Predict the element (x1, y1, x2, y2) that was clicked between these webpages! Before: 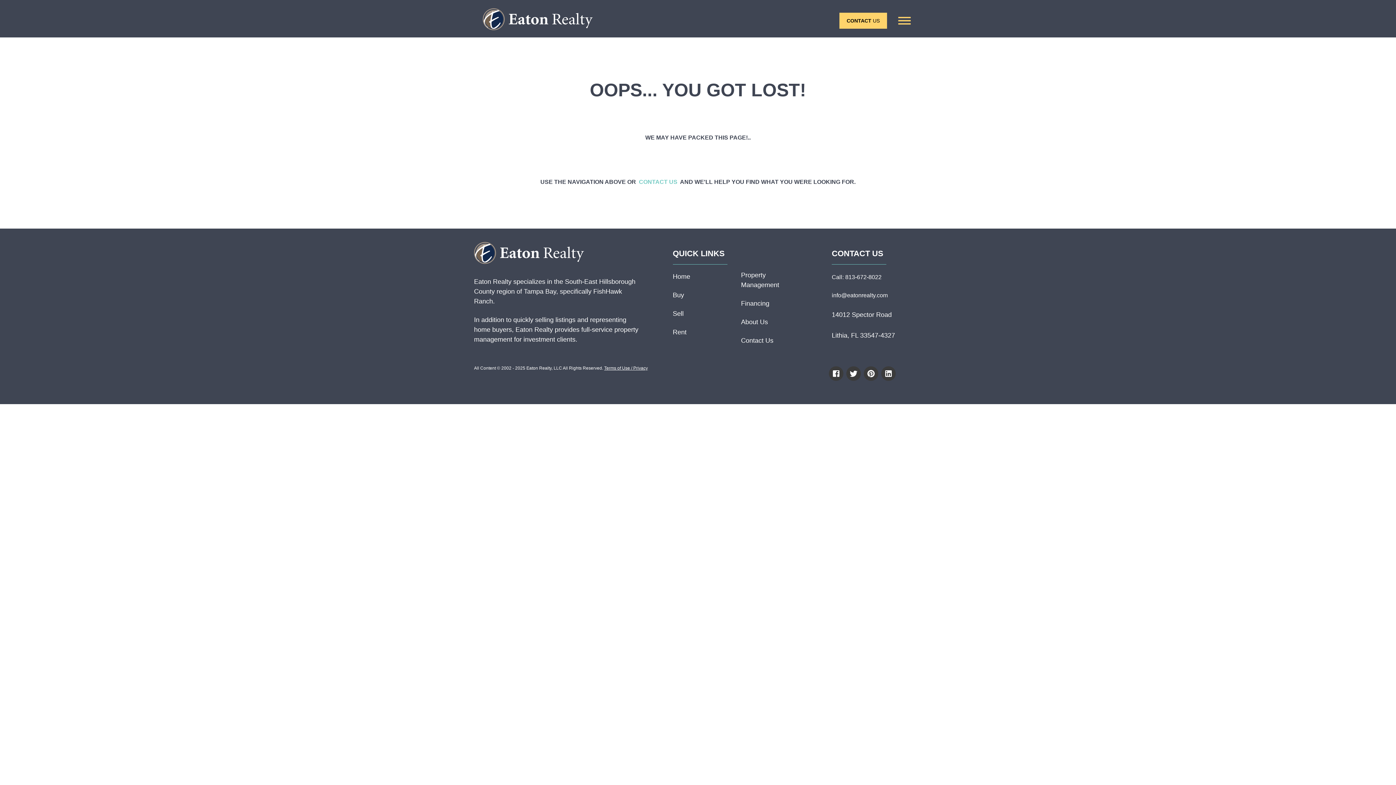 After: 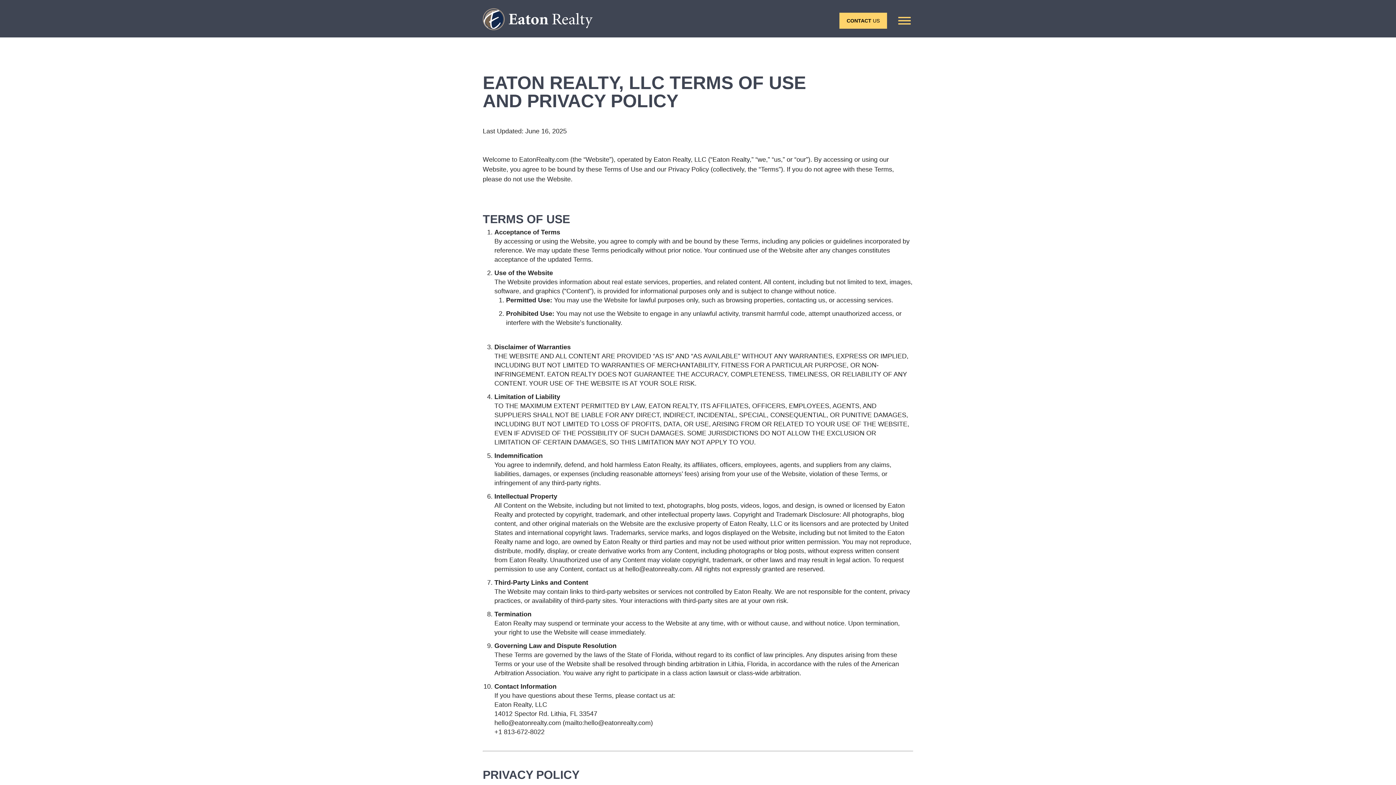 Action: bbox: (604, 365, 648, 370) label: Terms of Use / Privacy